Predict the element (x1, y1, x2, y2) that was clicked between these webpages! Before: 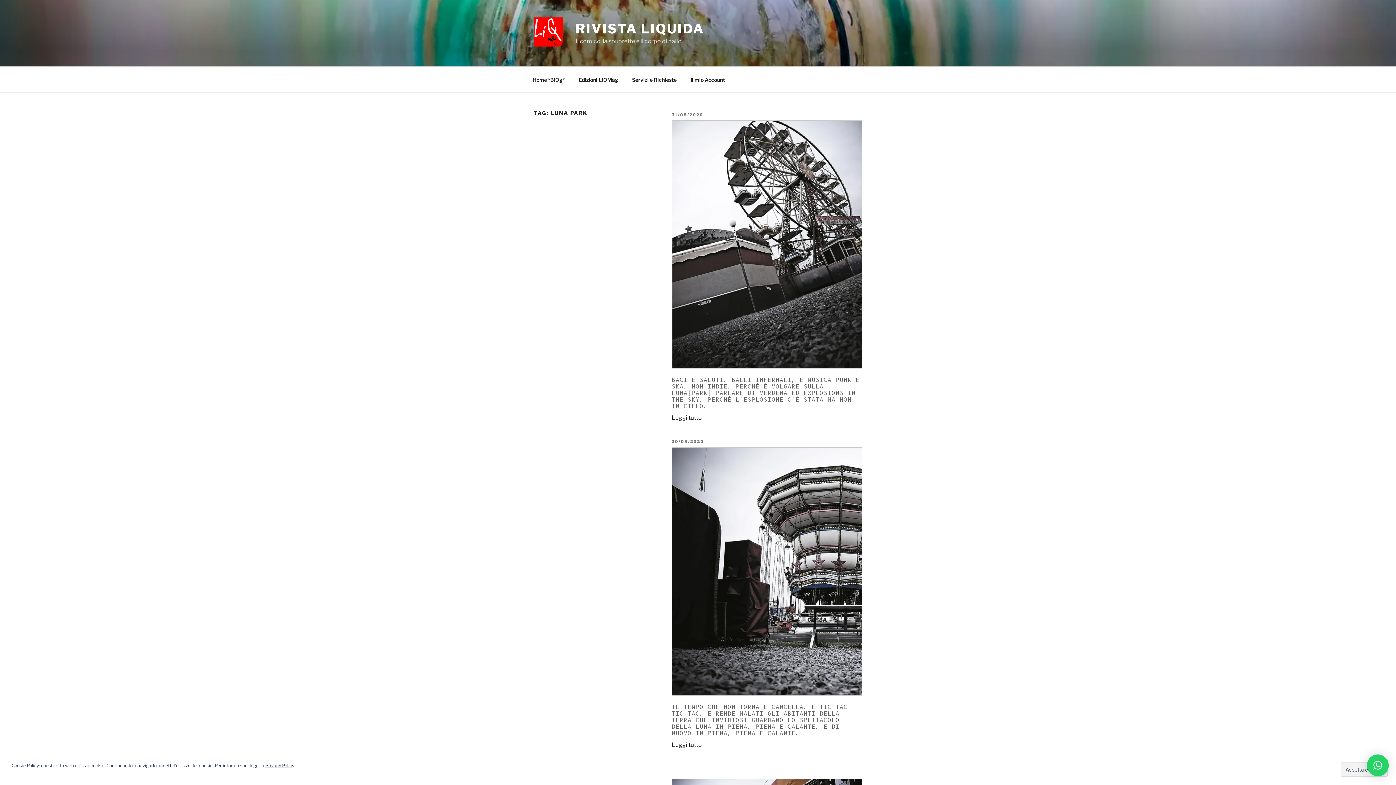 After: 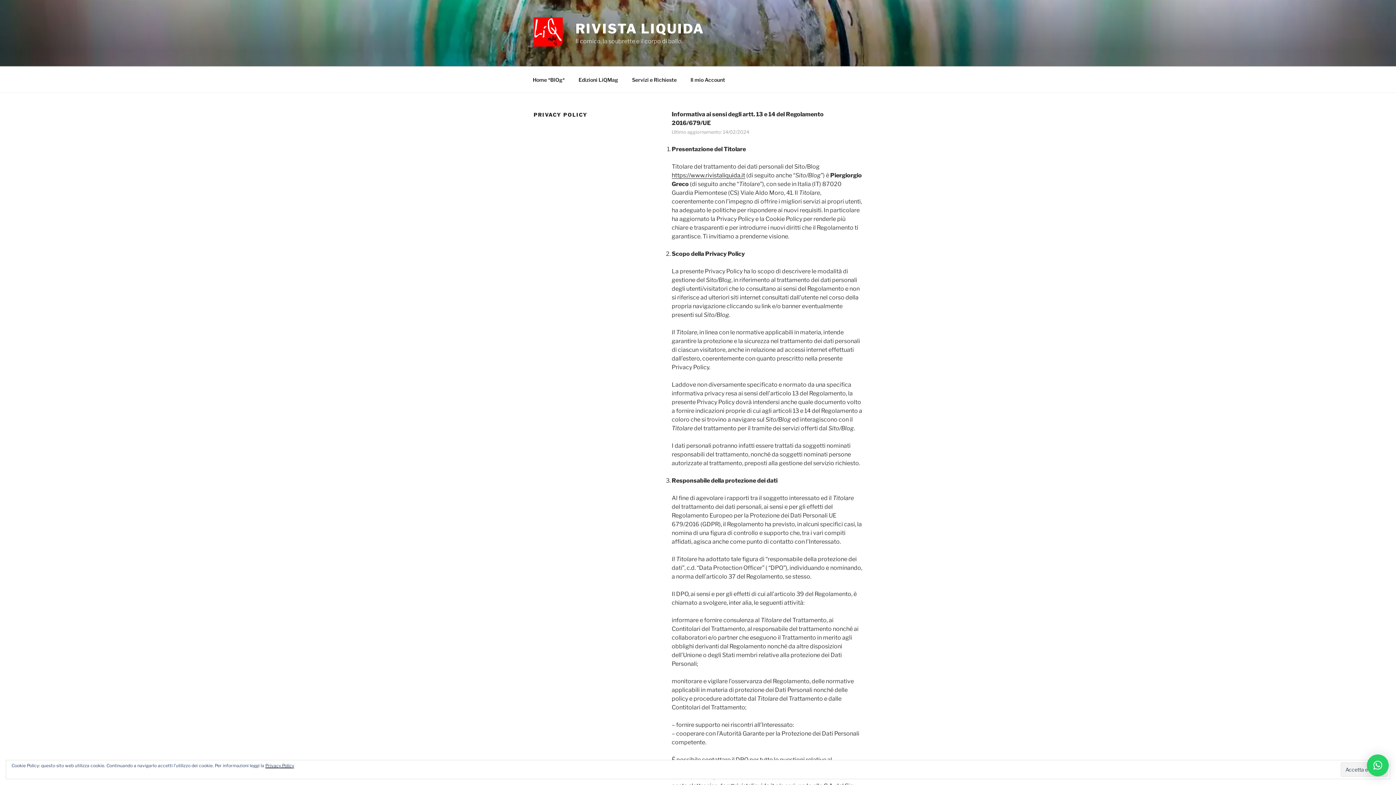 Action: bbox: (265, 763, 294, 768) label: Privacy Policy